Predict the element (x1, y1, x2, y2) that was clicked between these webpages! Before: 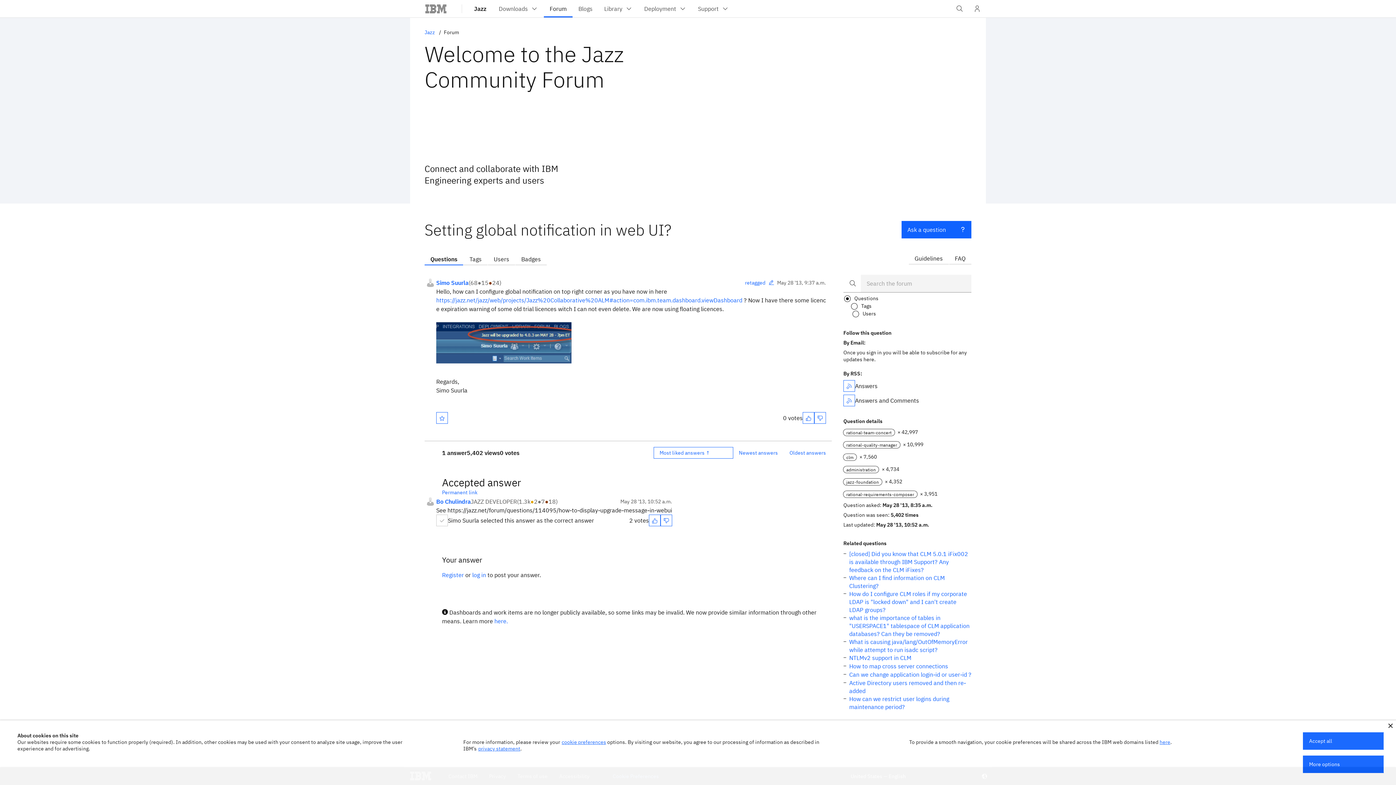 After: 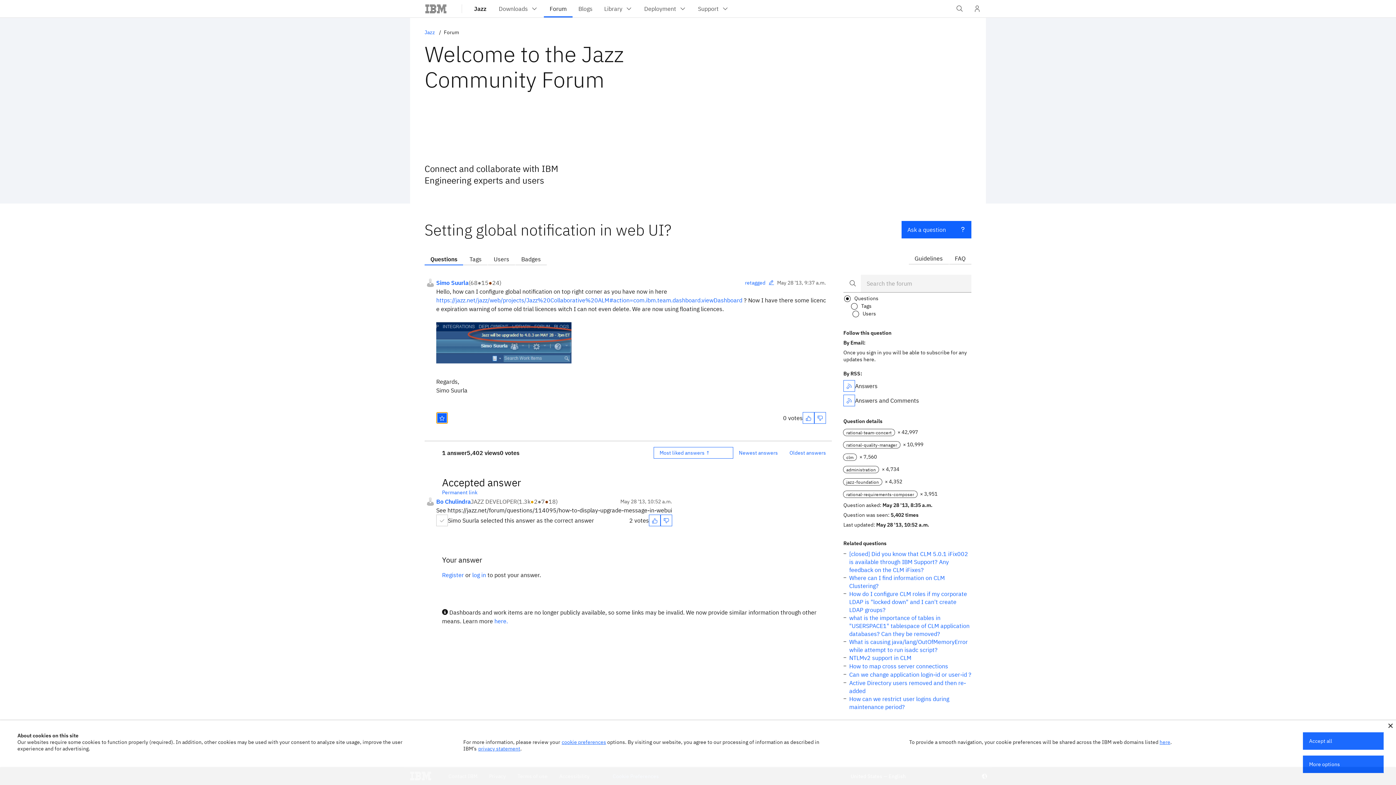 Action: bbox: (436, 412, 448, 424)